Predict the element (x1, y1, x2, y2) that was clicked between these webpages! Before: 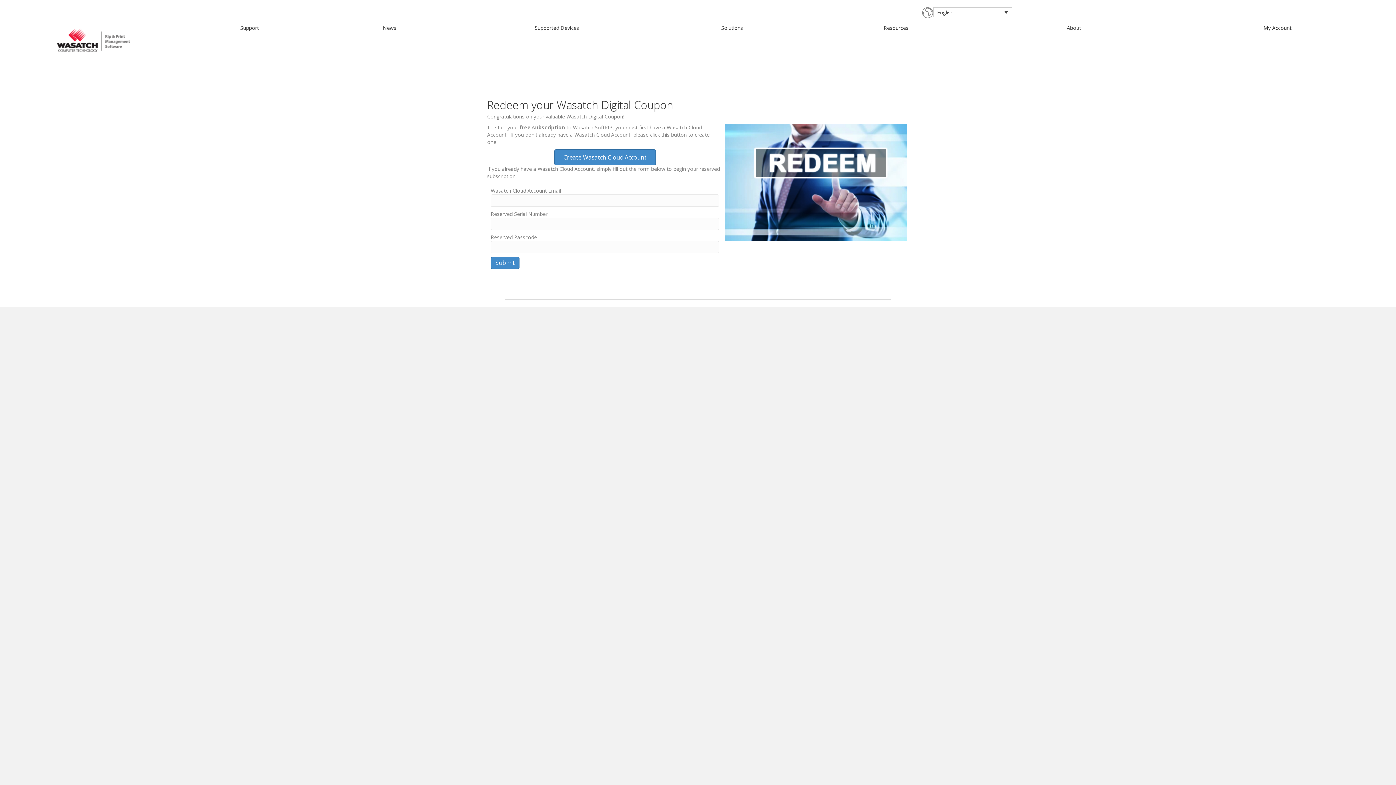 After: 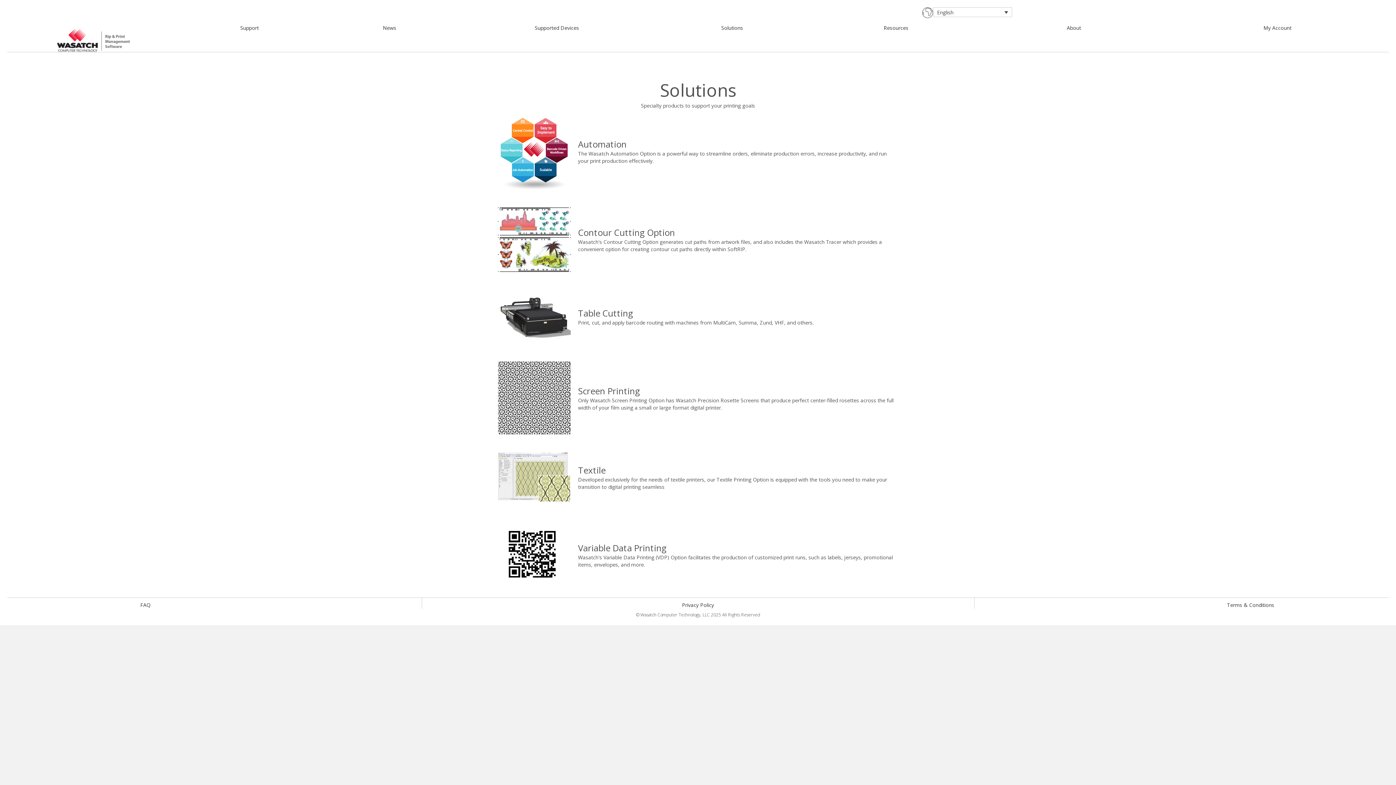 Action: bbox: (721, 24, 743, 31) label: Solutions